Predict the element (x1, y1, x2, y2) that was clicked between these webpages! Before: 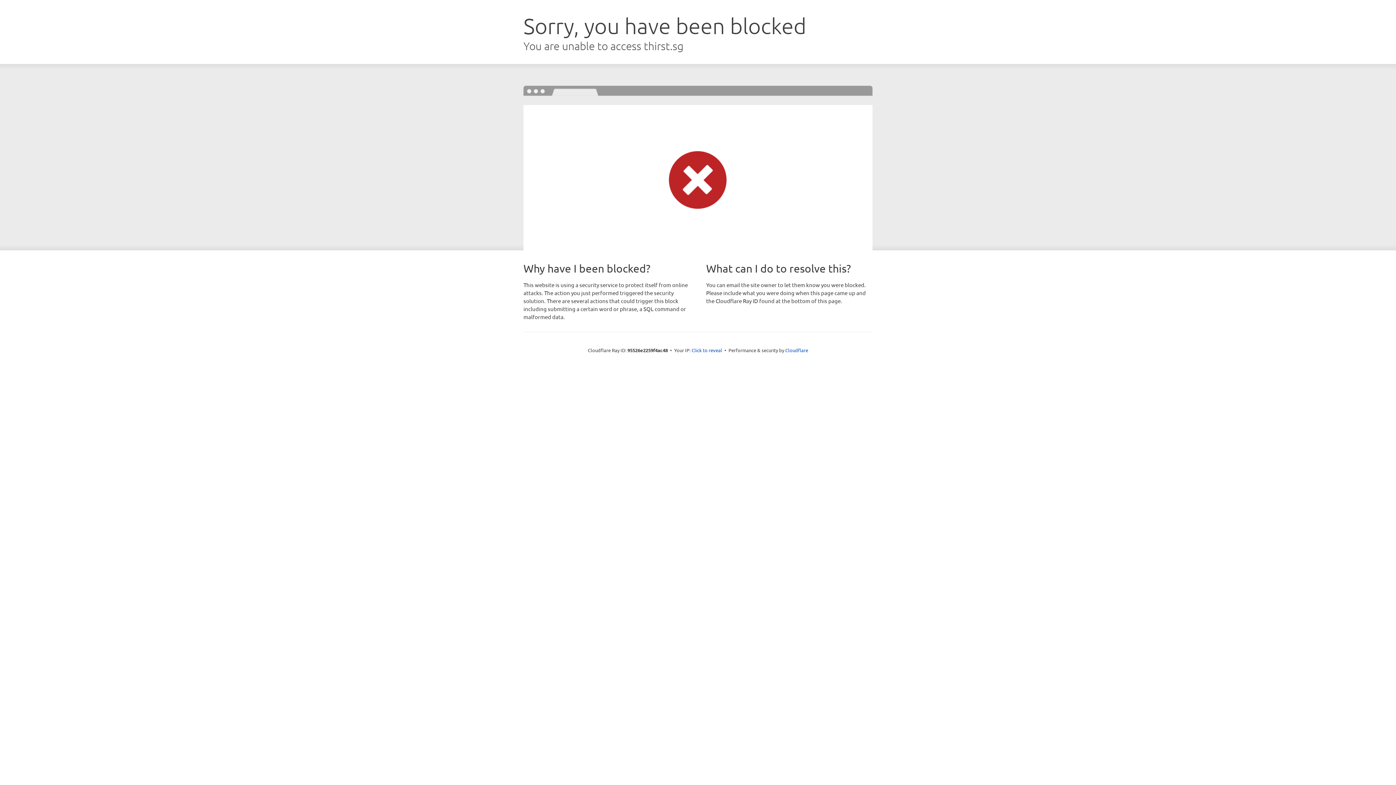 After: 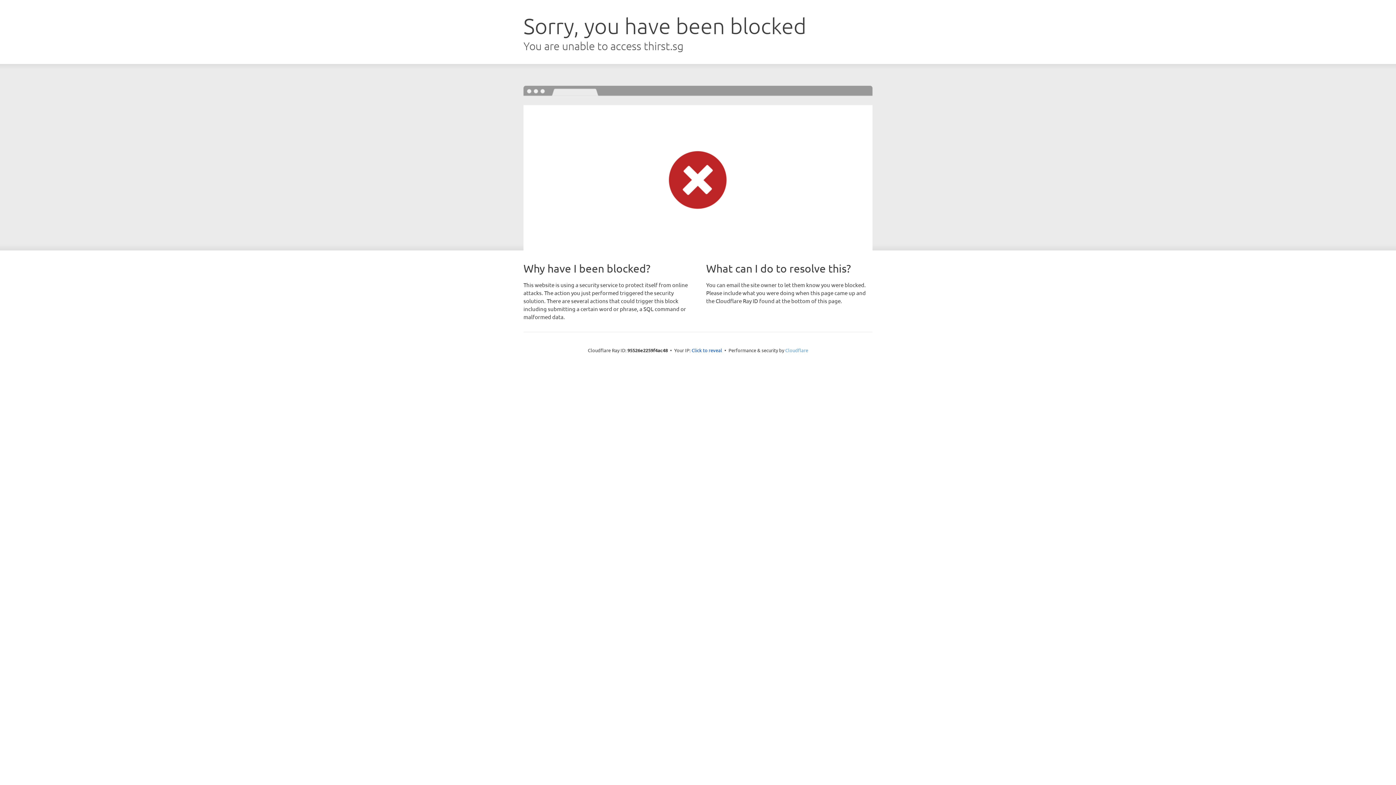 Action: bbox: (785, 347, 808, 353) label: Cloudflare